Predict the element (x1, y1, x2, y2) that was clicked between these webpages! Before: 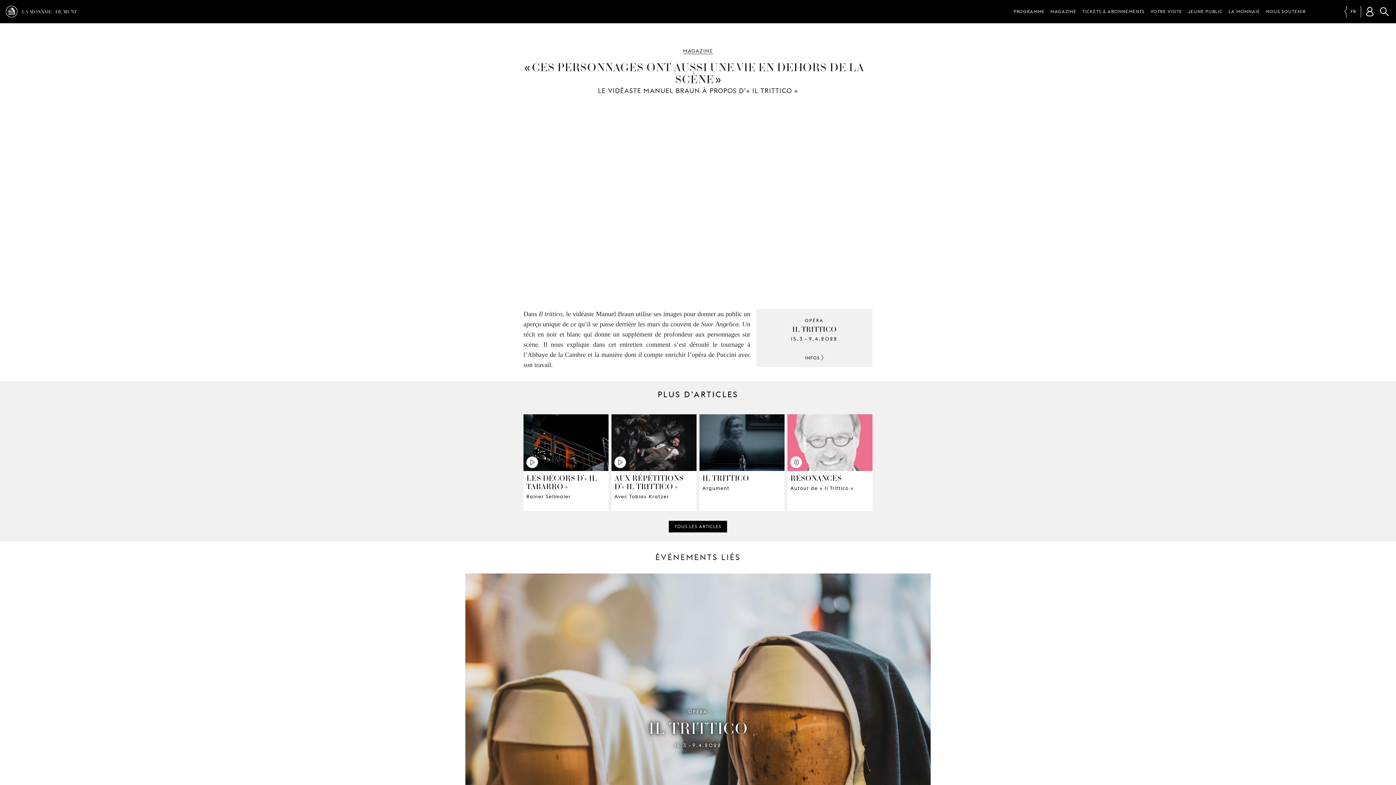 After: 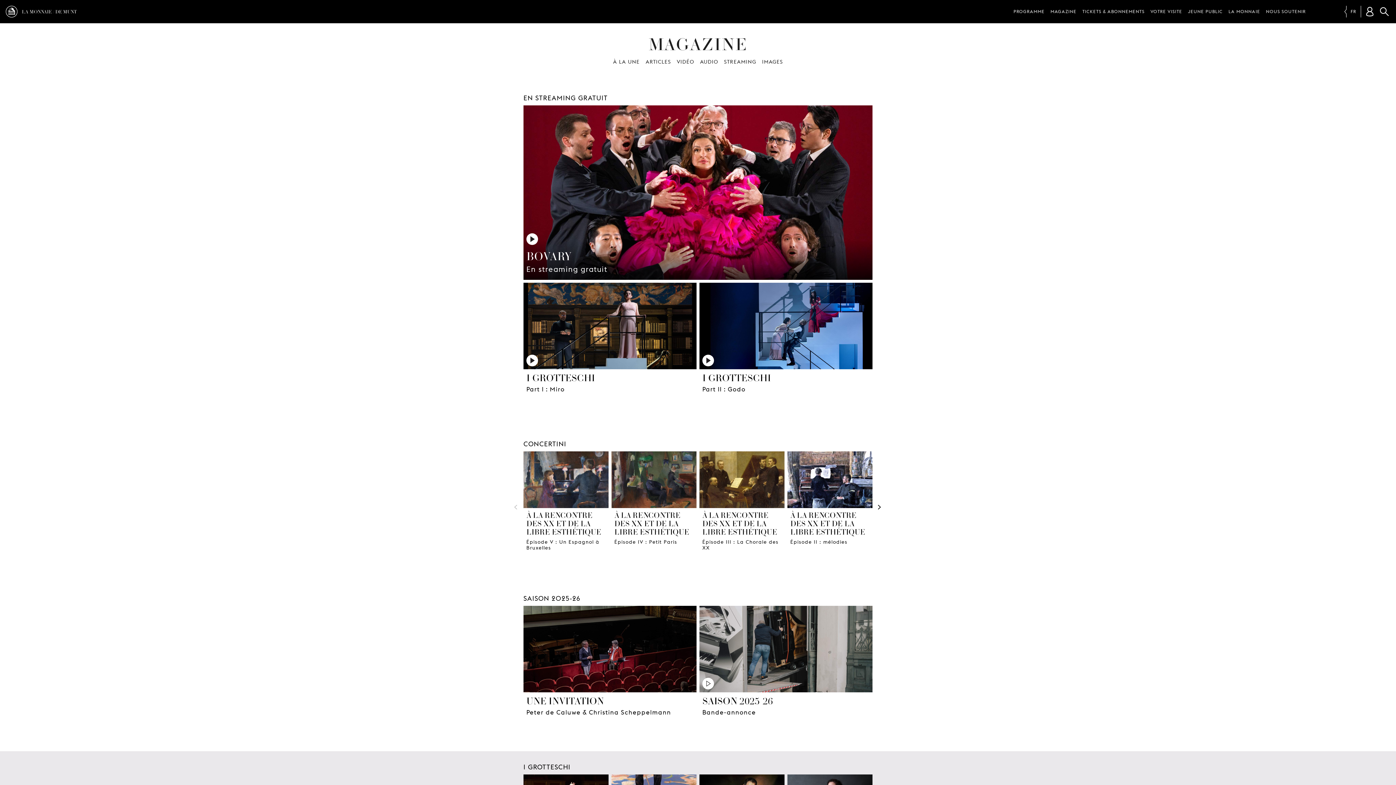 Action: bbox: (683, 48, 713, 54) label: MAGAZINE